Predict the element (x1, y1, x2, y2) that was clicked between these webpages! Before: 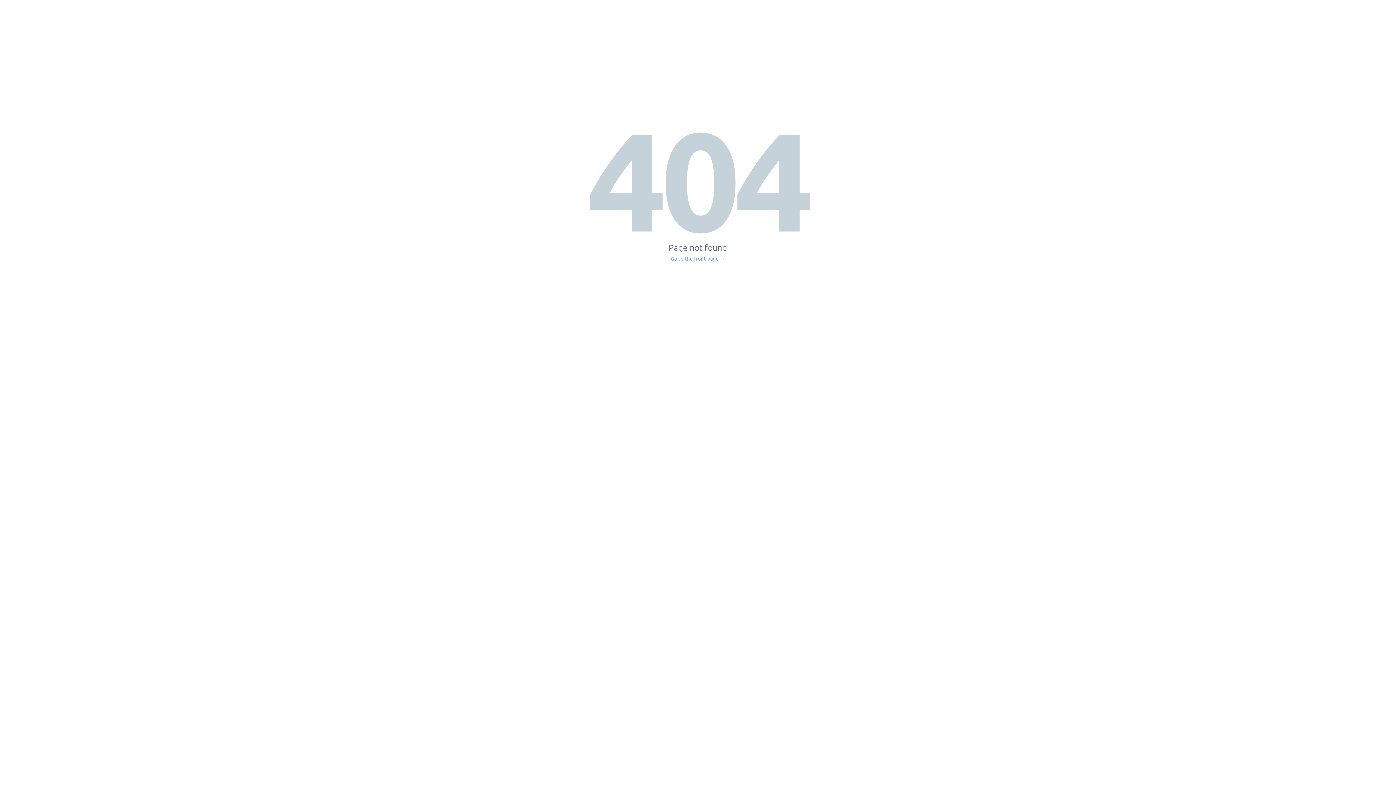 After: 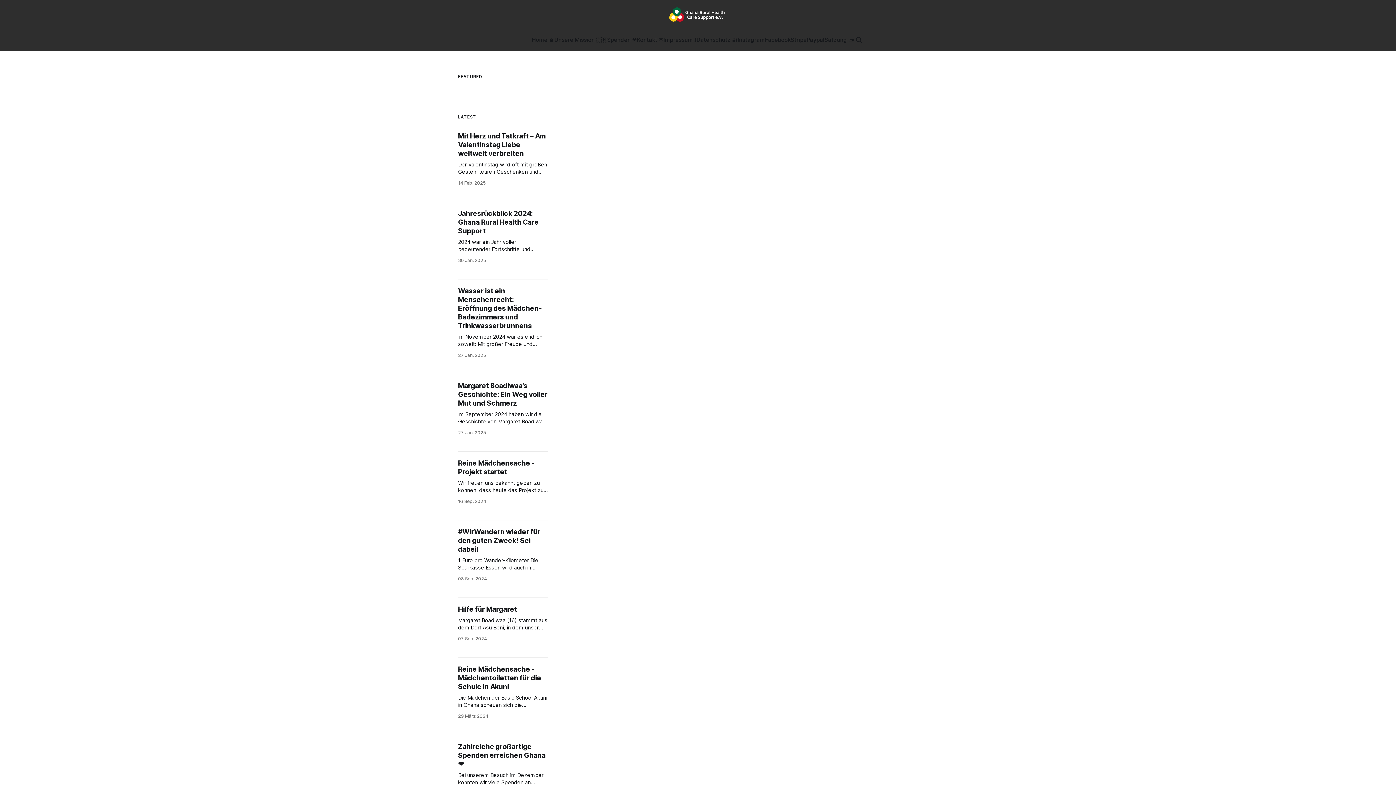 Action: bbox: (671, 256, 725, 261) label: Go to the front page →